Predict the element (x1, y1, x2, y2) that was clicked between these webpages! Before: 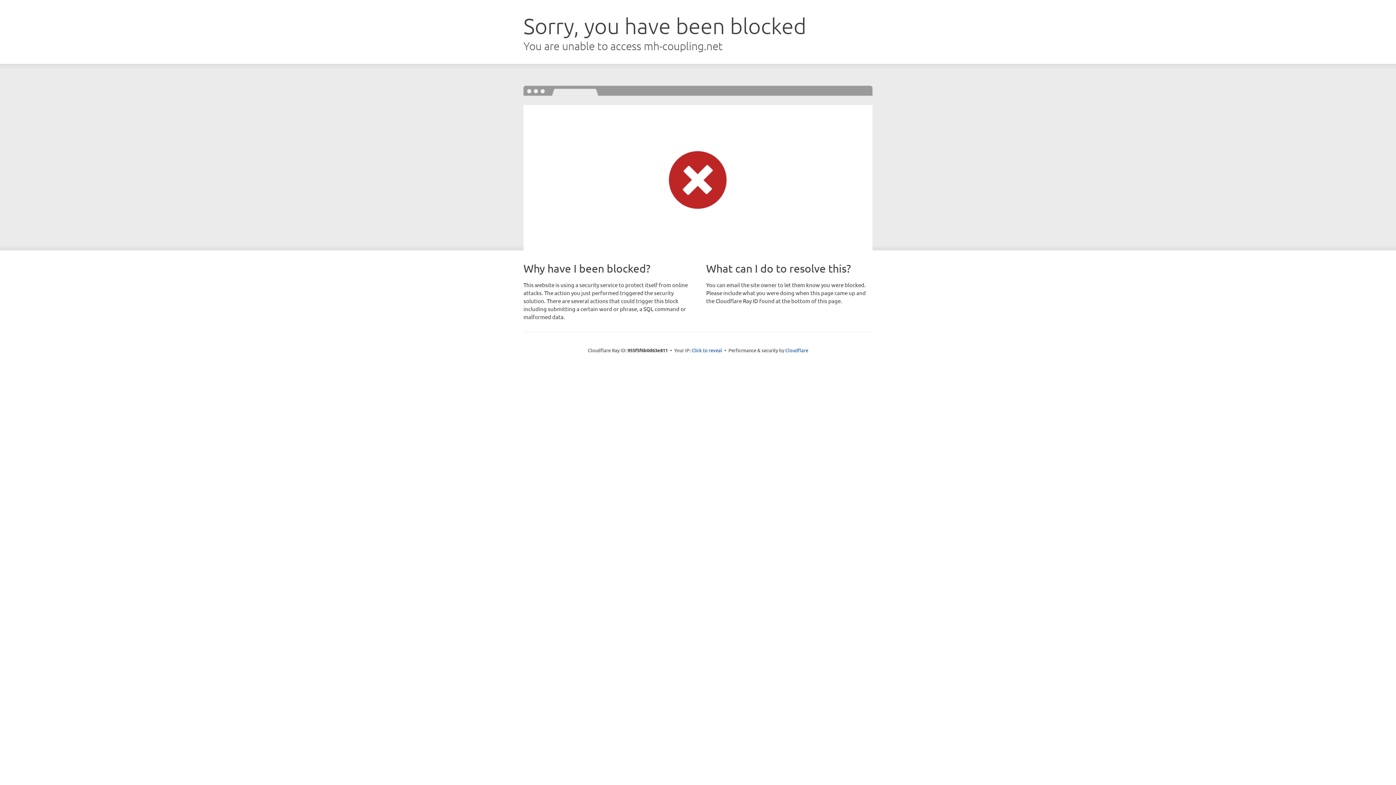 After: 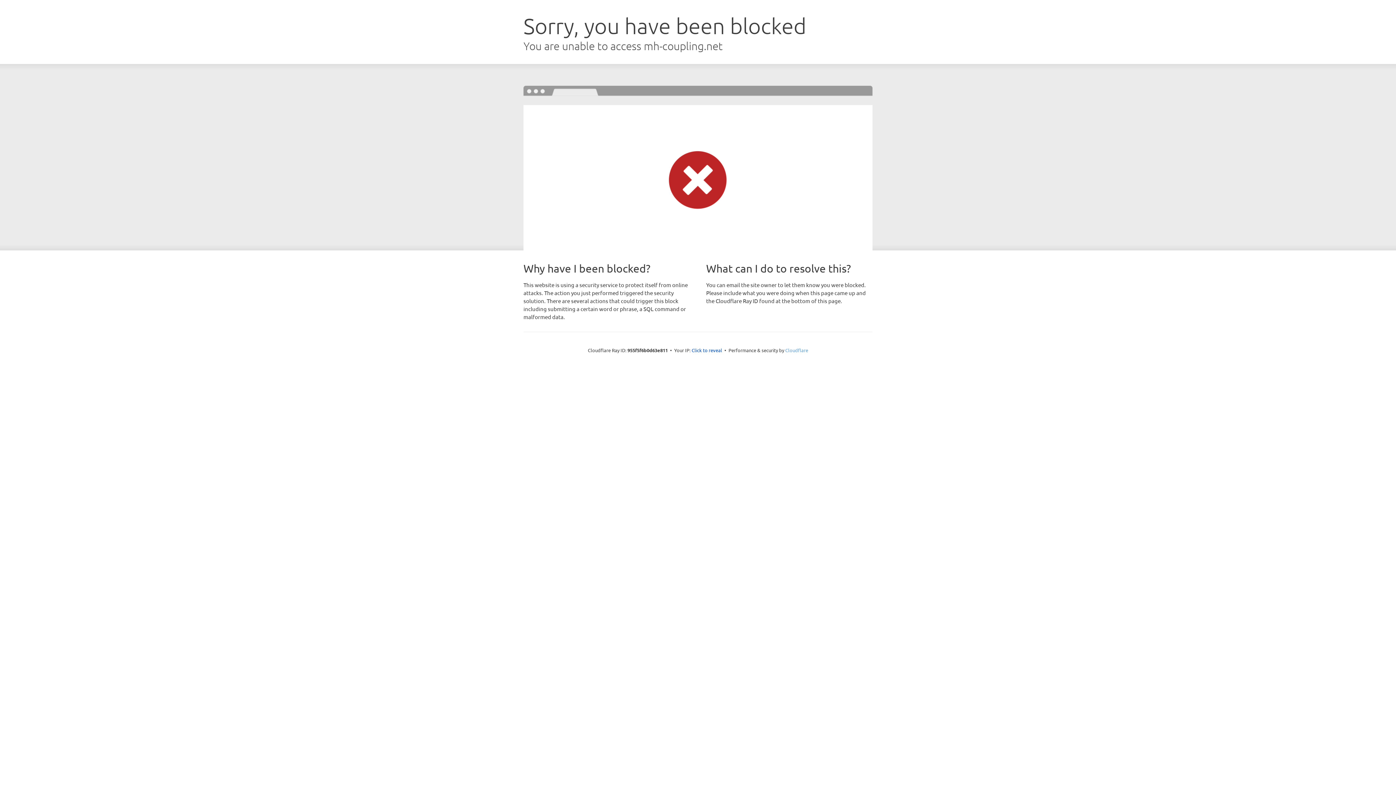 Action: bbox: (785, 347, 808, 353) label: Cloudflare